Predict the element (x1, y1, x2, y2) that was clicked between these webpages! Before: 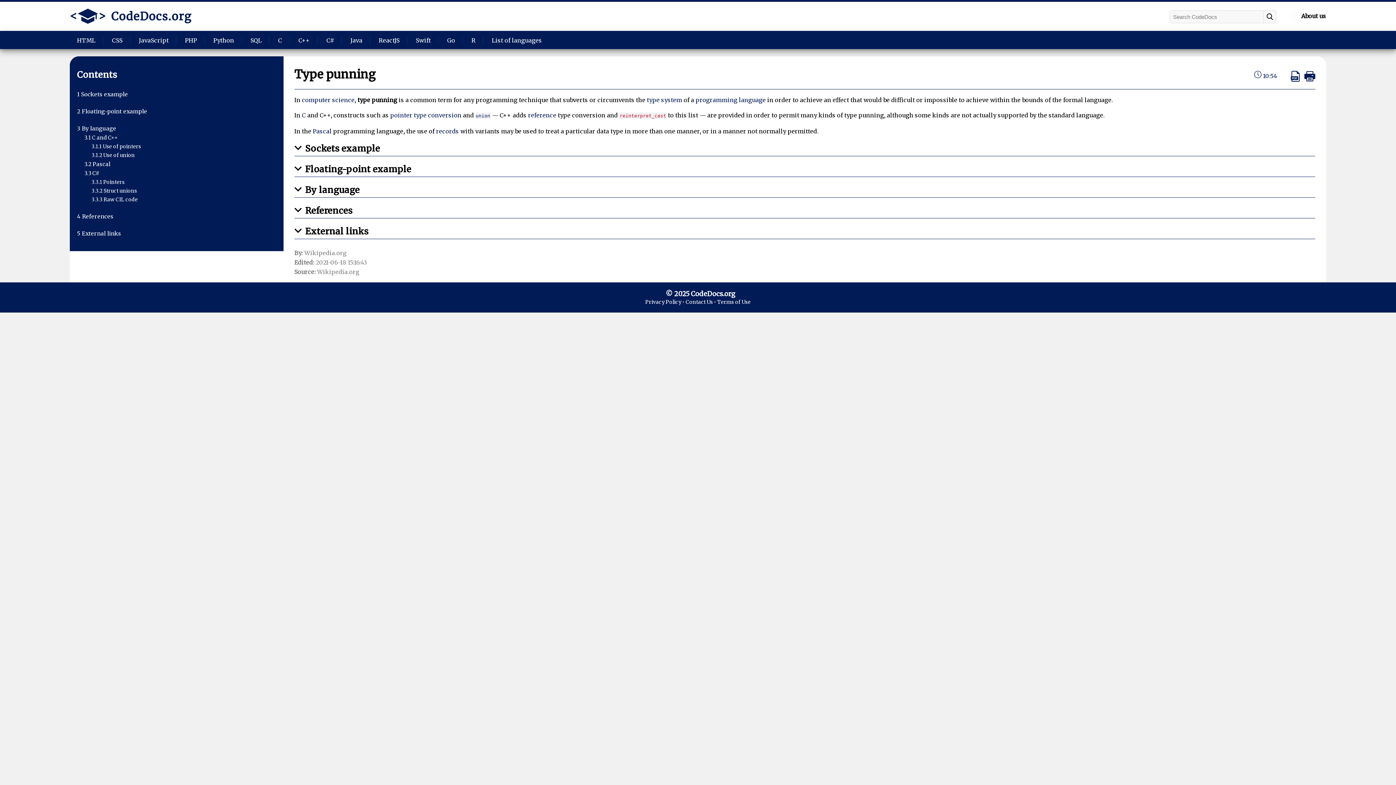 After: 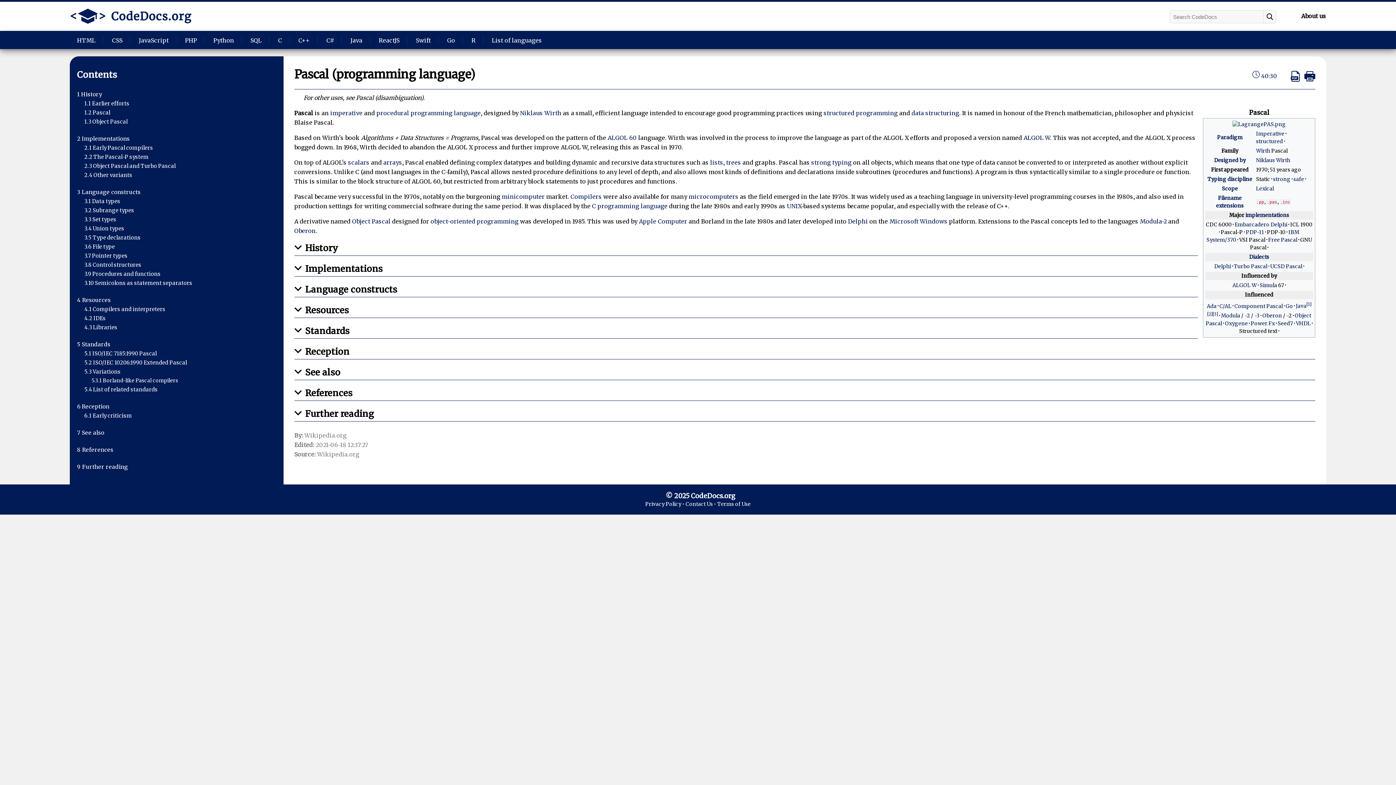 Action: bbox: (312, 127, 331, 134) label: Pascal